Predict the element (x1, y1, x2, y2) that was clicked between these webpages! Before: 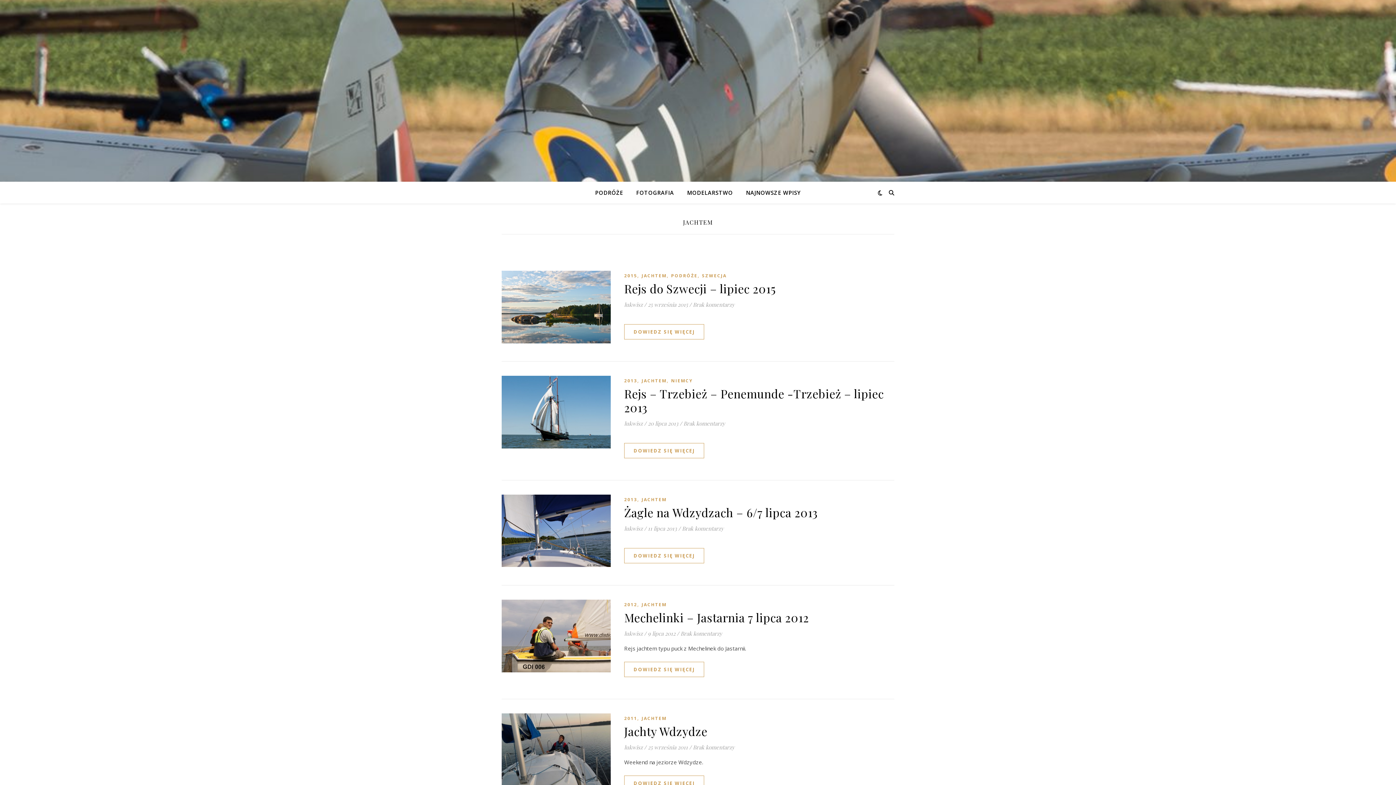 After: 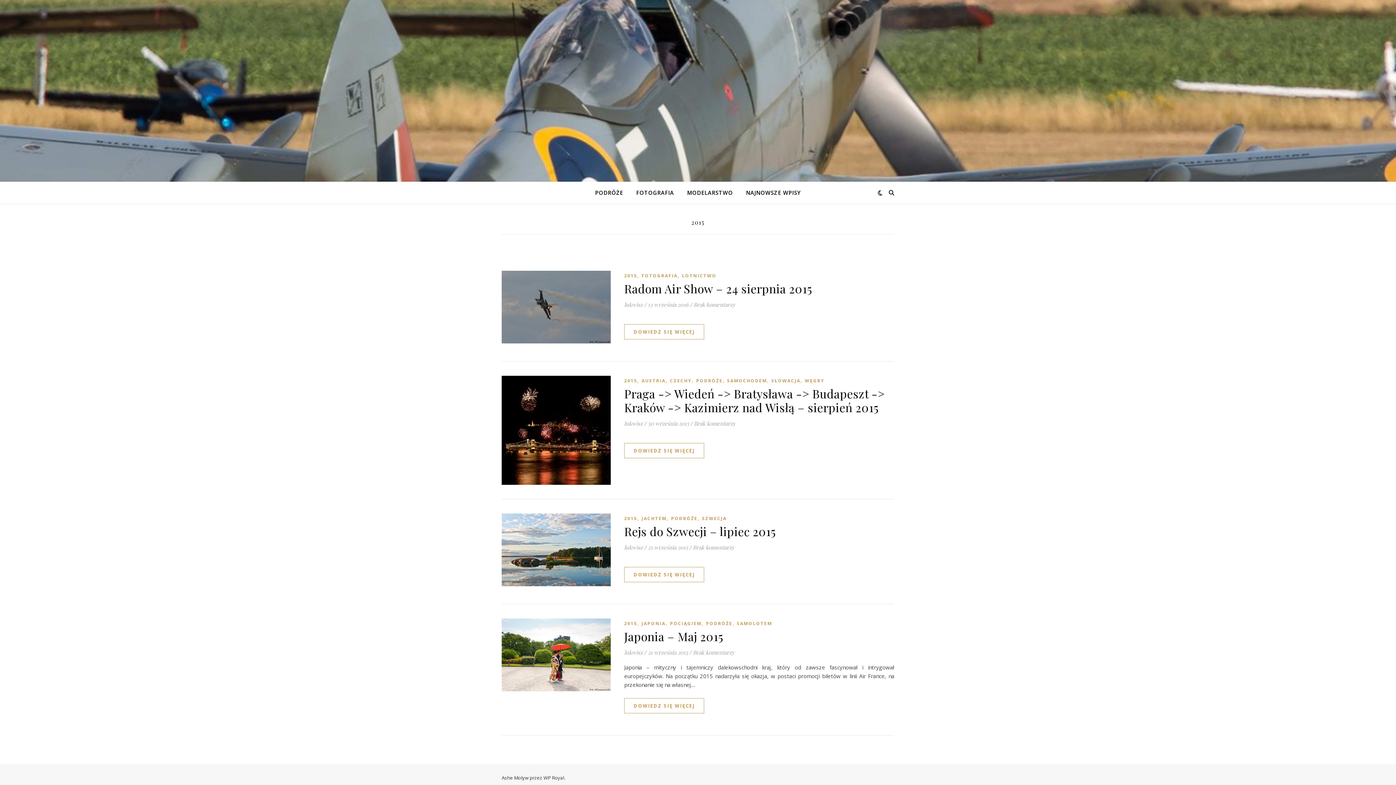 Action: label: 2015 bbox: (624, 271, 637, 280)